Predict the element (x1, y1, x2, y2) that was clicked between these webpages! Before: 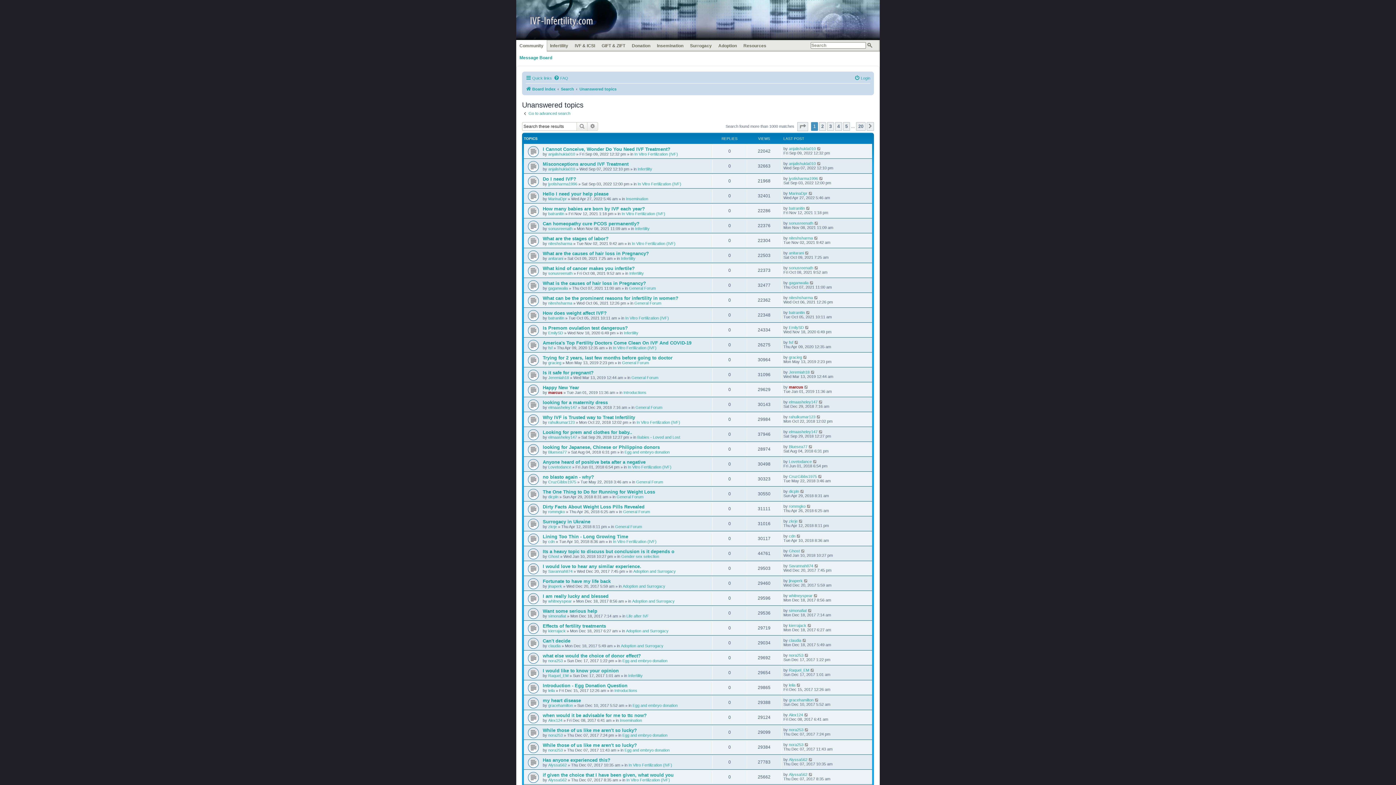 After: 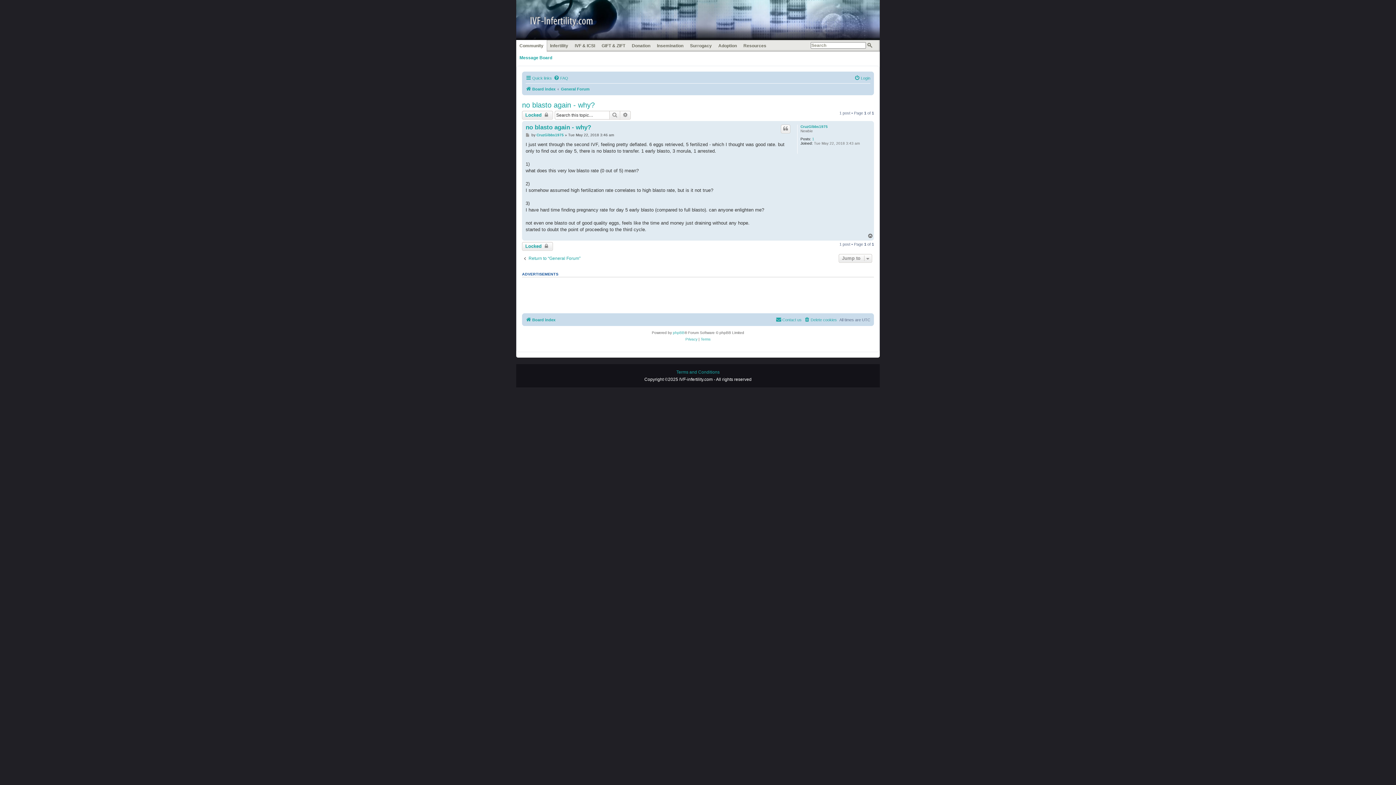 Action: bbox: (542, 474, 594, 479) label: no blasto again - why?